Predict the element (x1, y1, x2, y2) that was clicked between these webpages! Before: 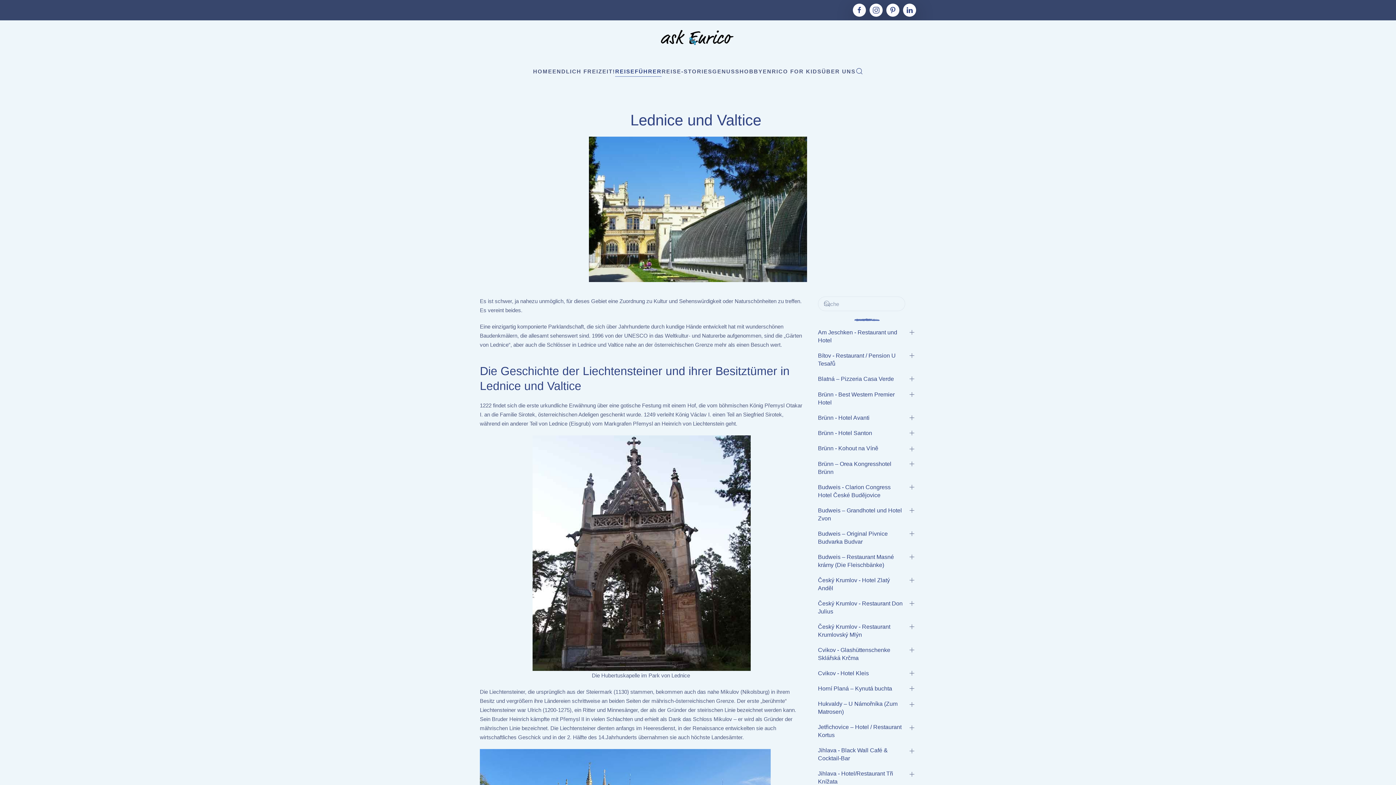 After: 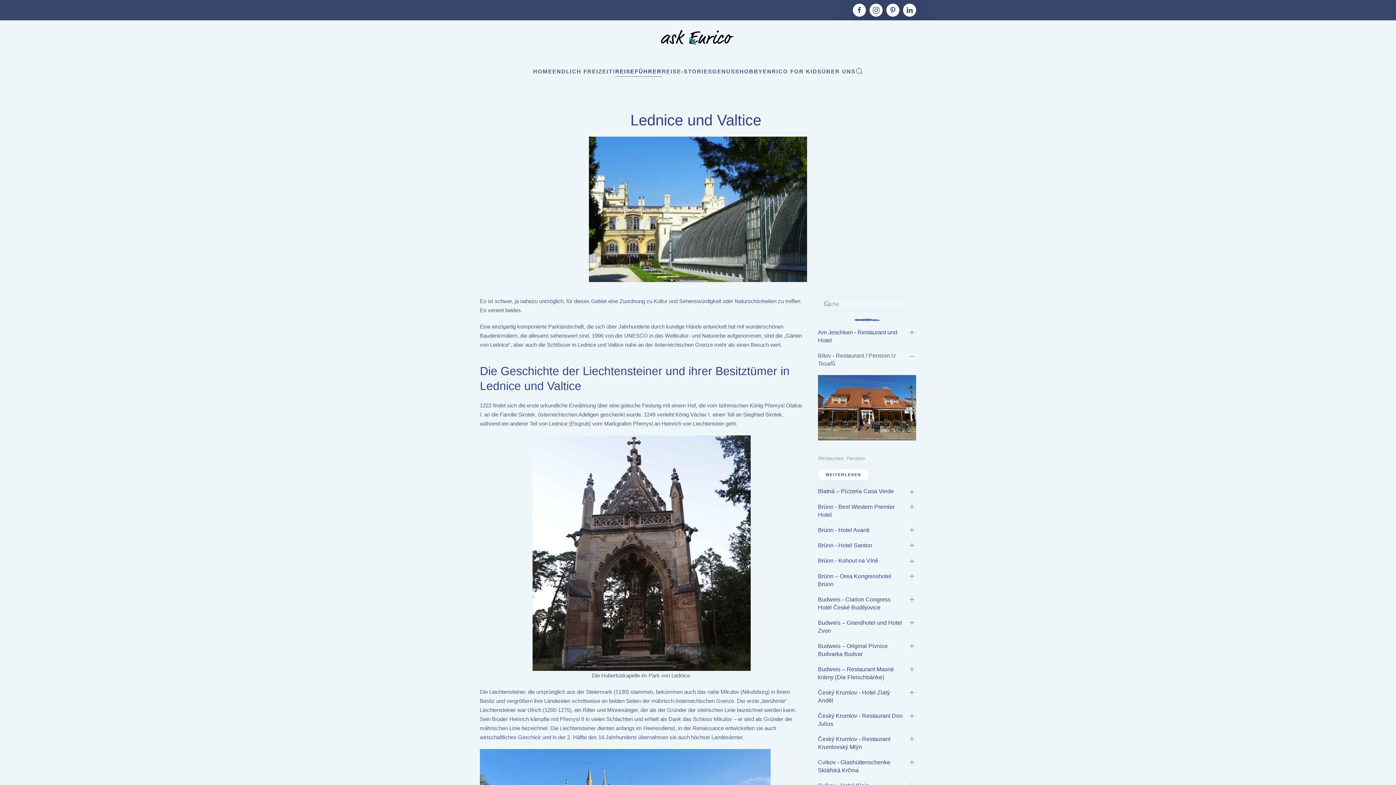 Action: bbox: (818, 352, 916, 368) label: Bítov - Restaurant / Pension U Tesařů